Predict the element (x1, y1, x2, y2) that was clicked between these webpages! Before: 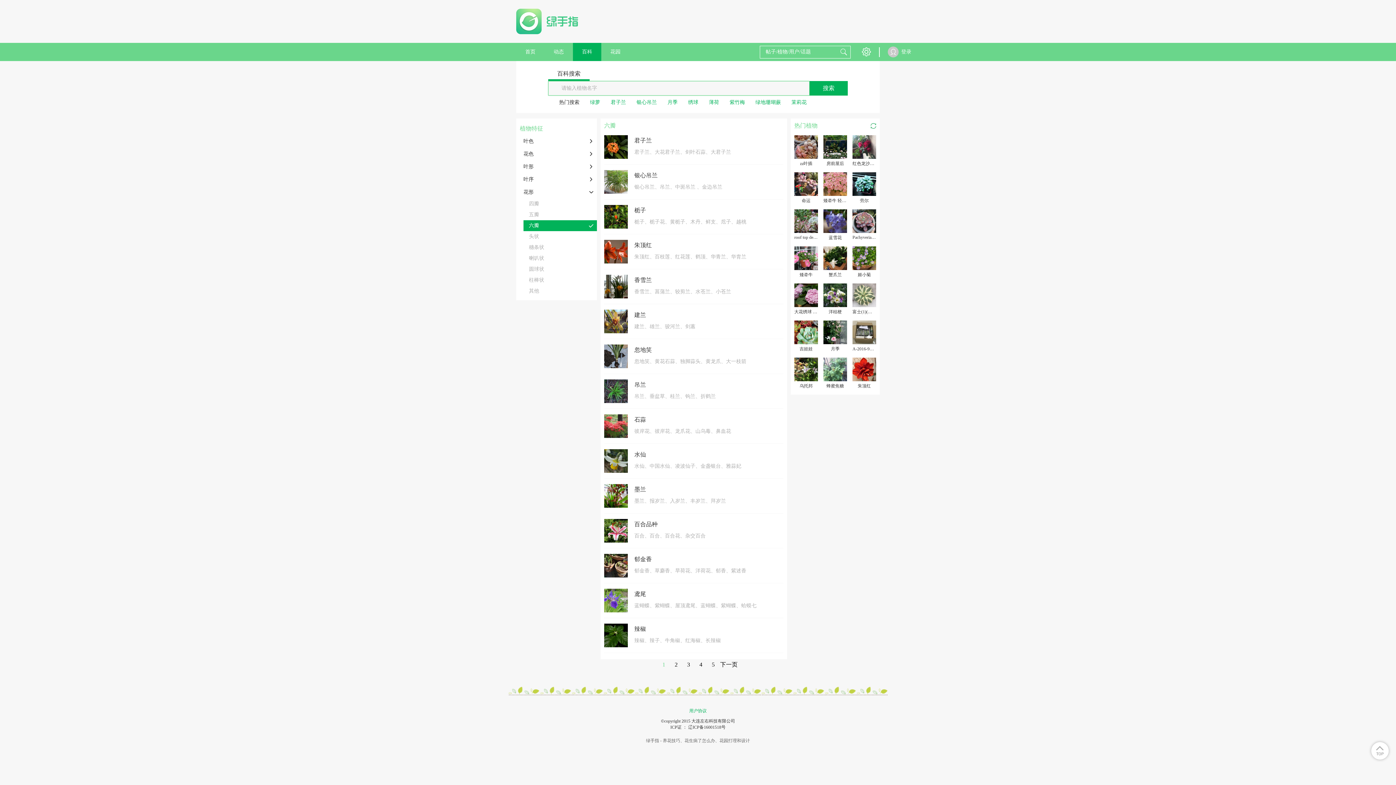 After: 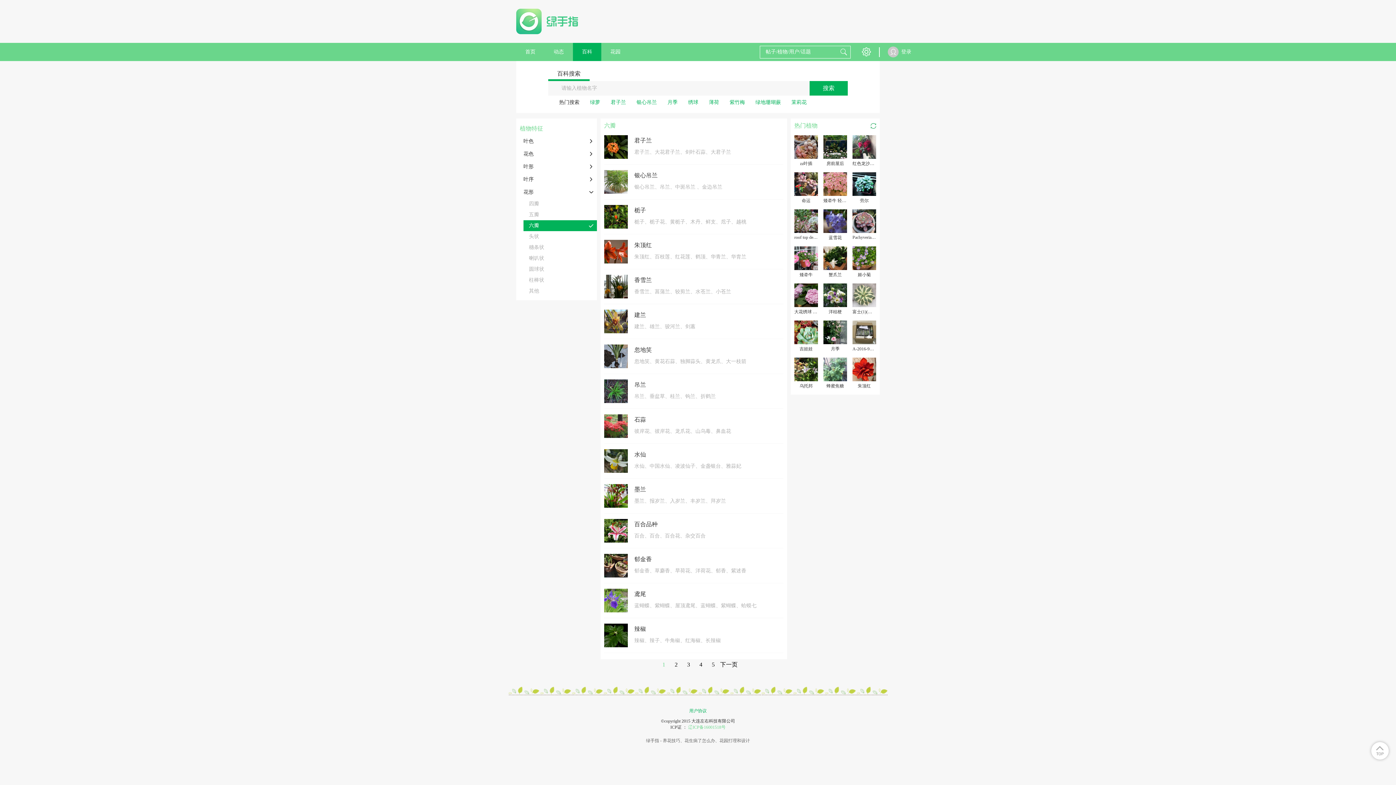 Action: label: 辽ICP备16001518号 bbox: (688, 725, 725, 730)